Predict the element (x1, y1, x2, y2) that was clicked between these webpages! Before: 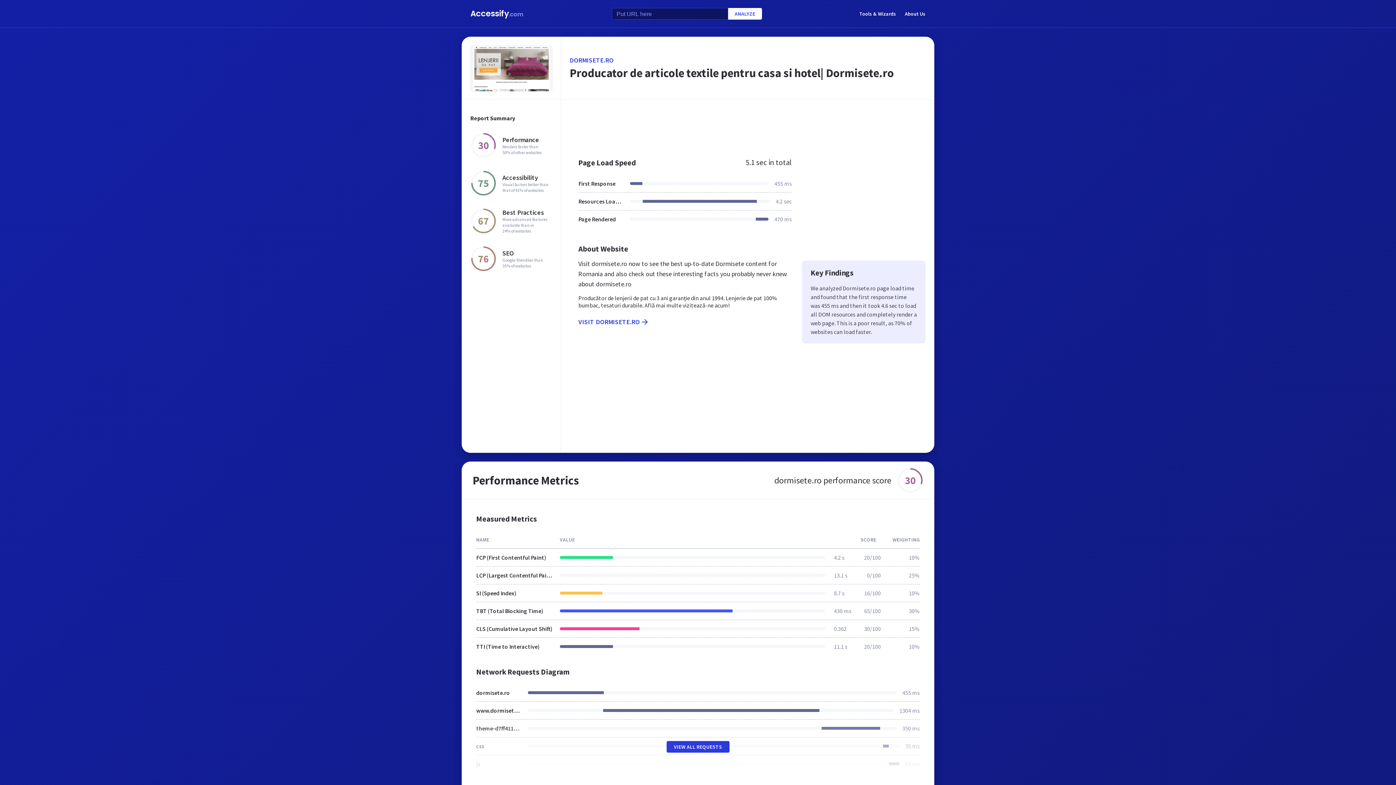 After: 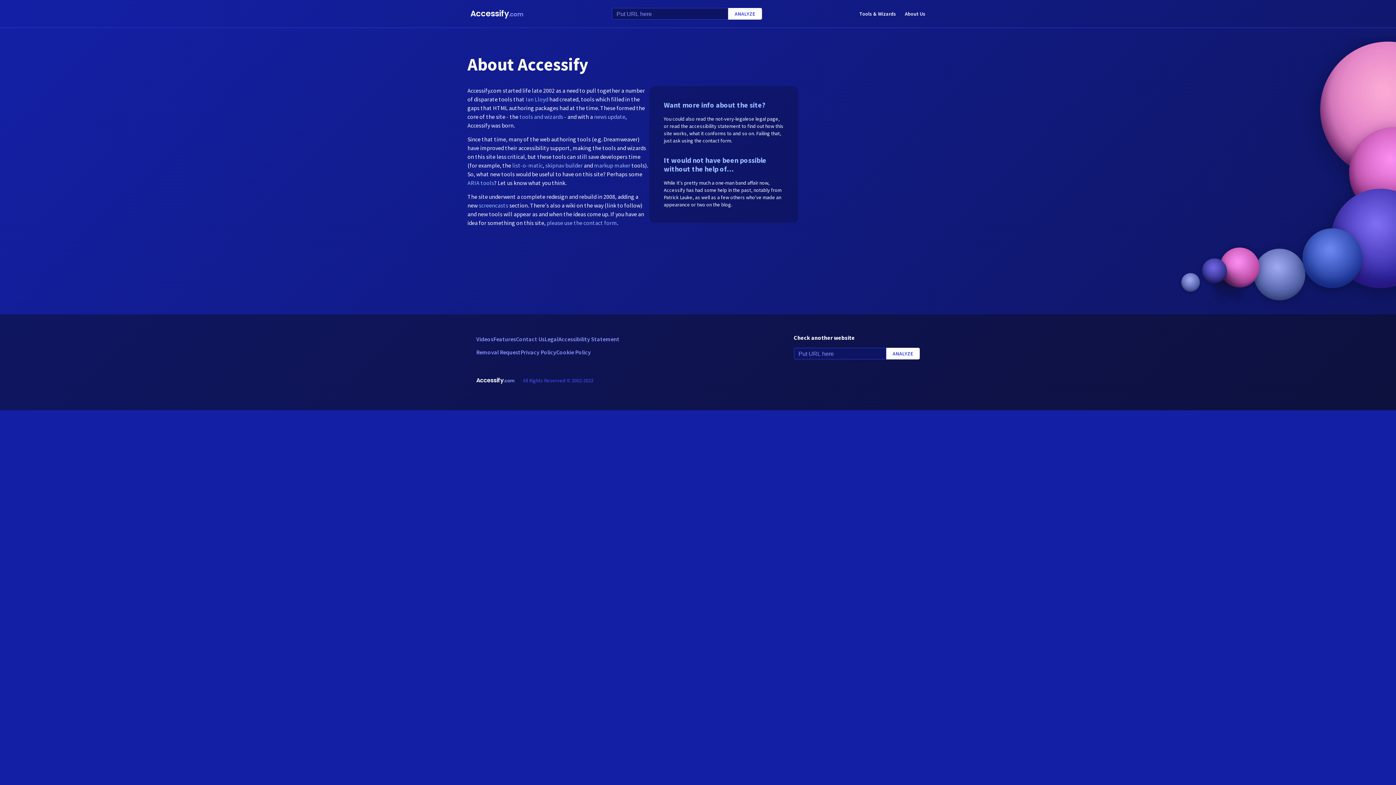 Action: bbox: (905, 8, 925, 18) label: About Us